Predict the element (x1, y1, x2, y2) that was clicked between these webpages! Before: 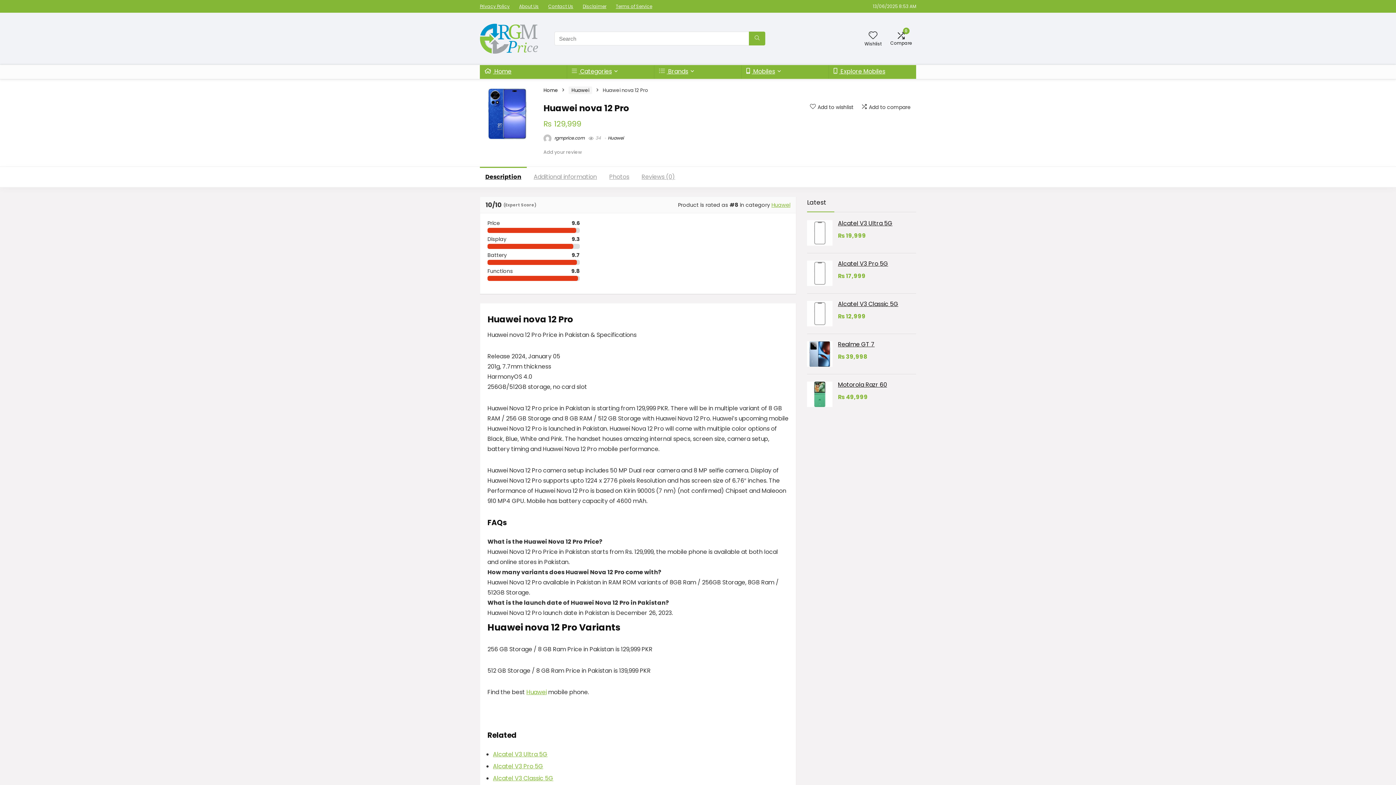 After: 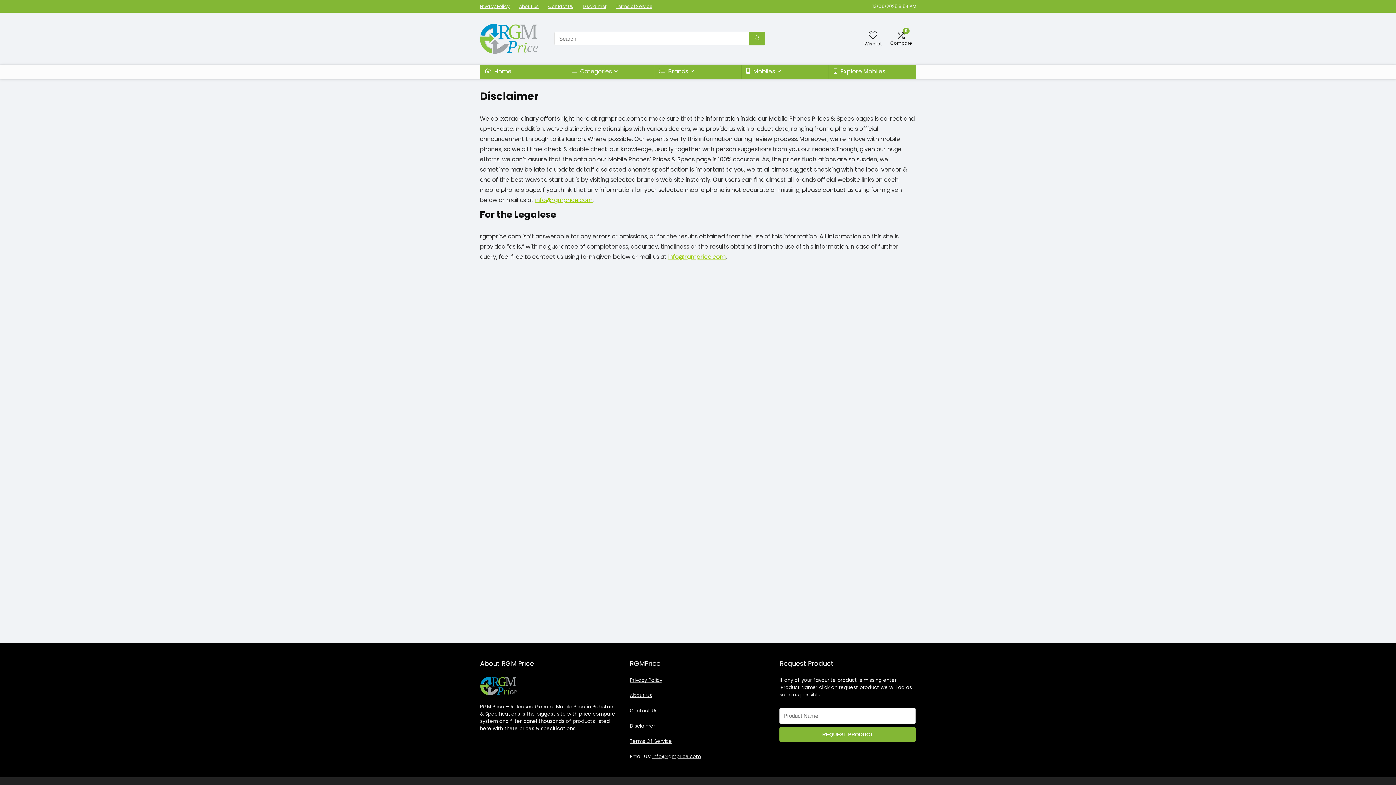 Action: label: Disclaimer bbox: (582, 3, 606, 9)